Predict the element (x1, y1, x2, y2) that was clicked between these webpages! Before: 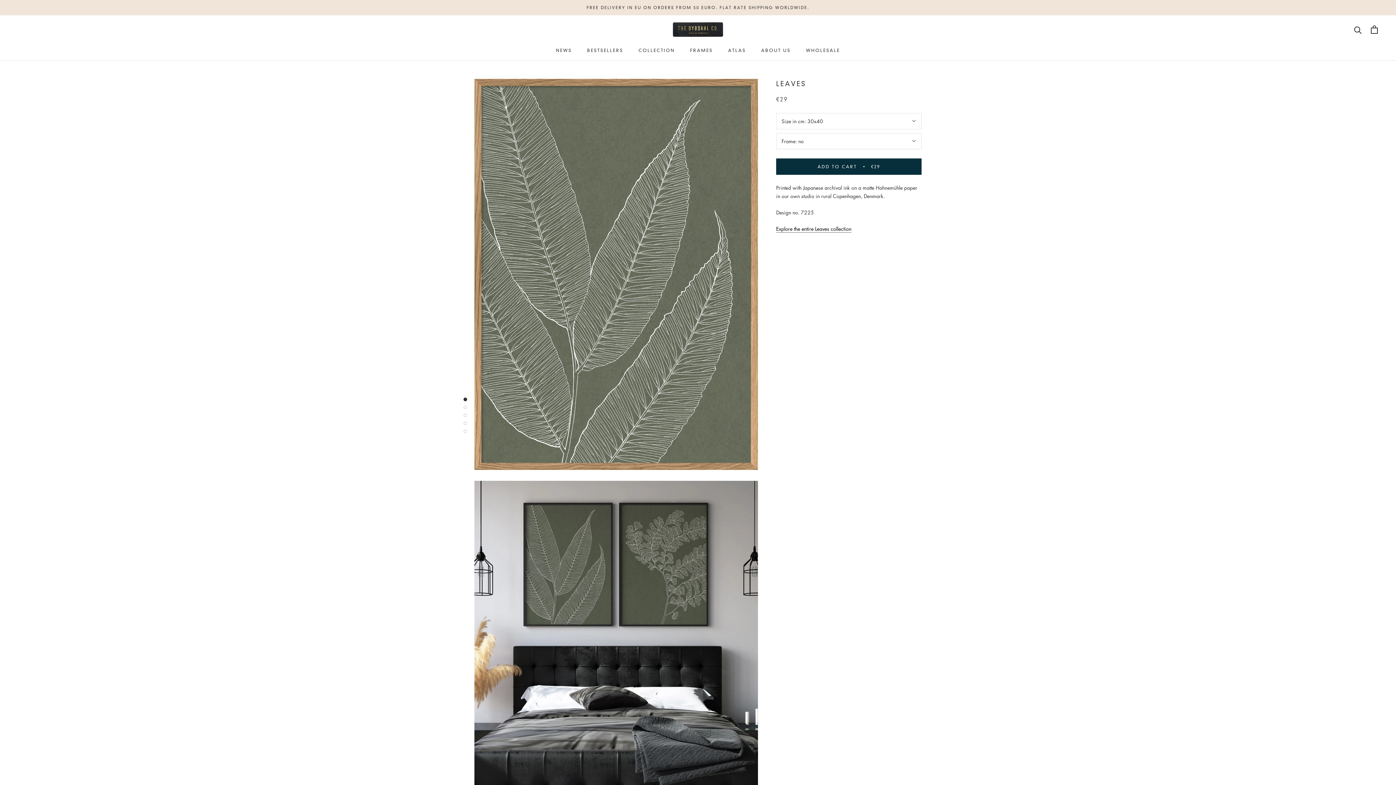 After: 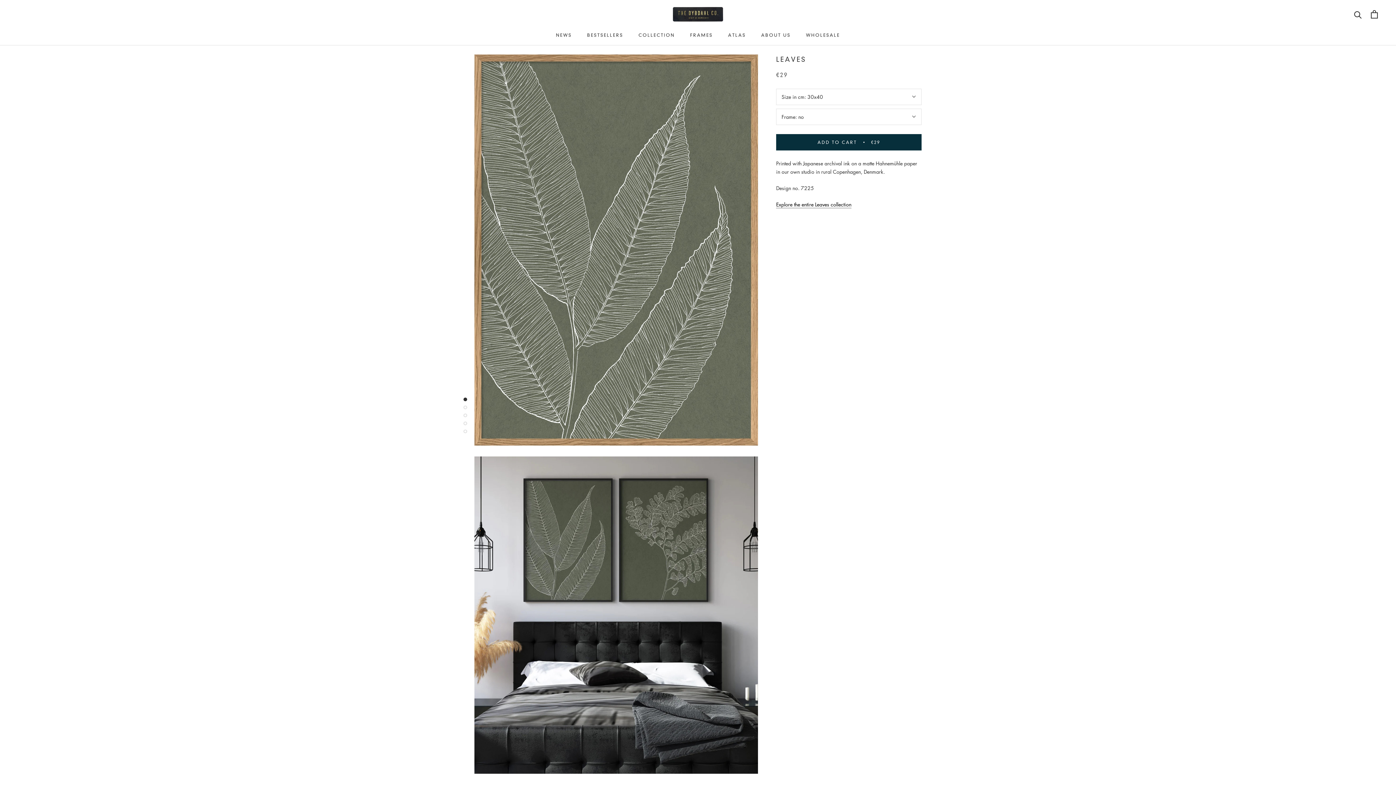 Action: bbox: (463, 397, 467, 401)